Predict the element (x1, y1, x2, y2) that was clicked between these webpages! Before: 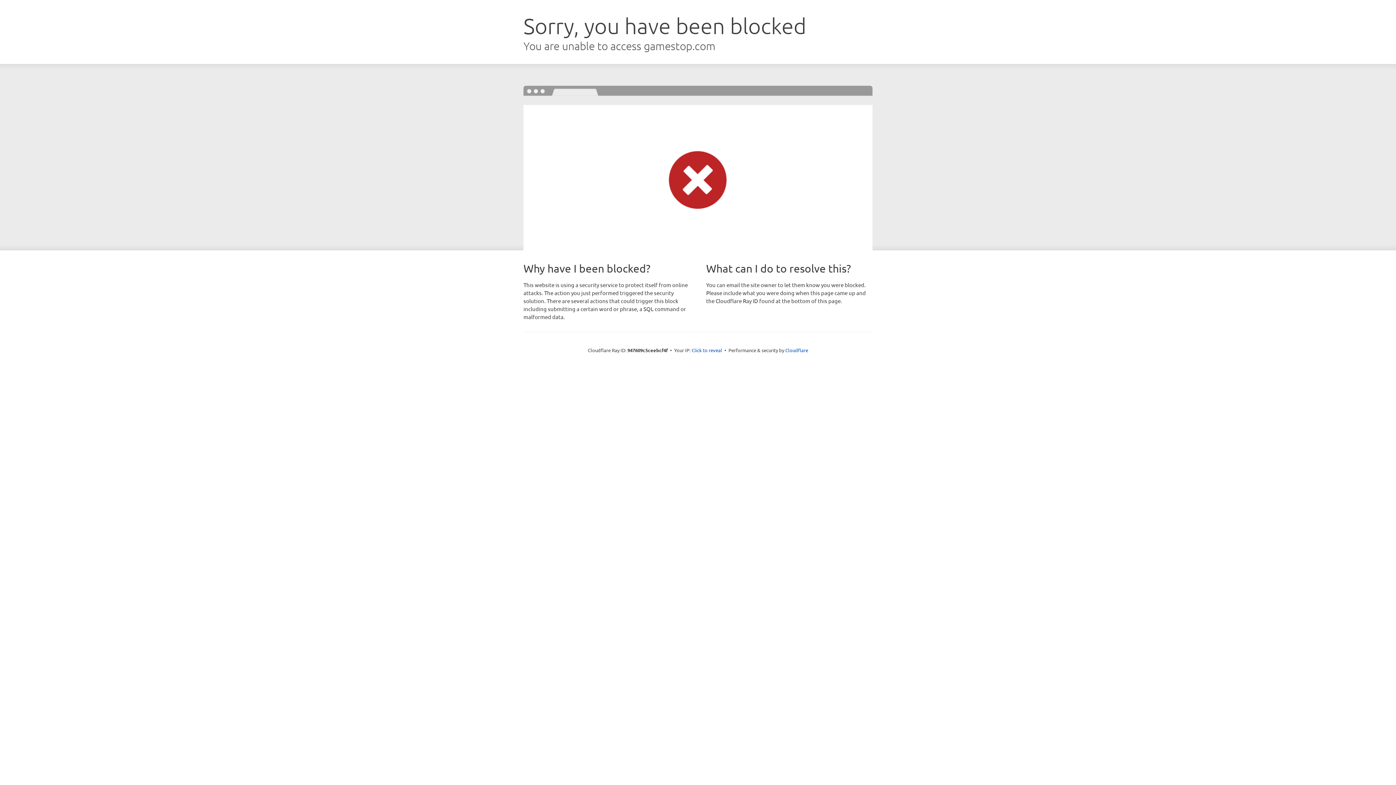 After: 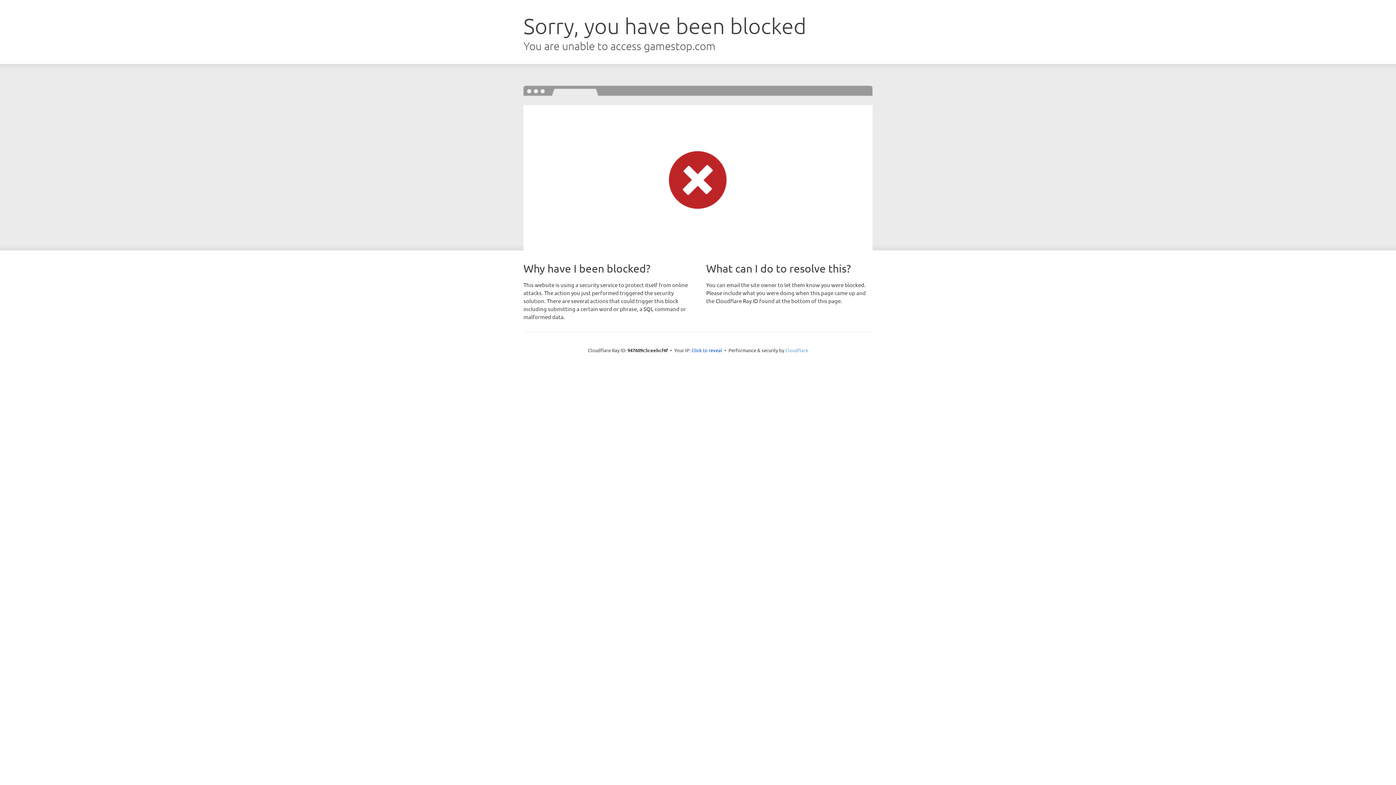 Action: label: Cloudflare bbox: (785, 347, 808, 353)